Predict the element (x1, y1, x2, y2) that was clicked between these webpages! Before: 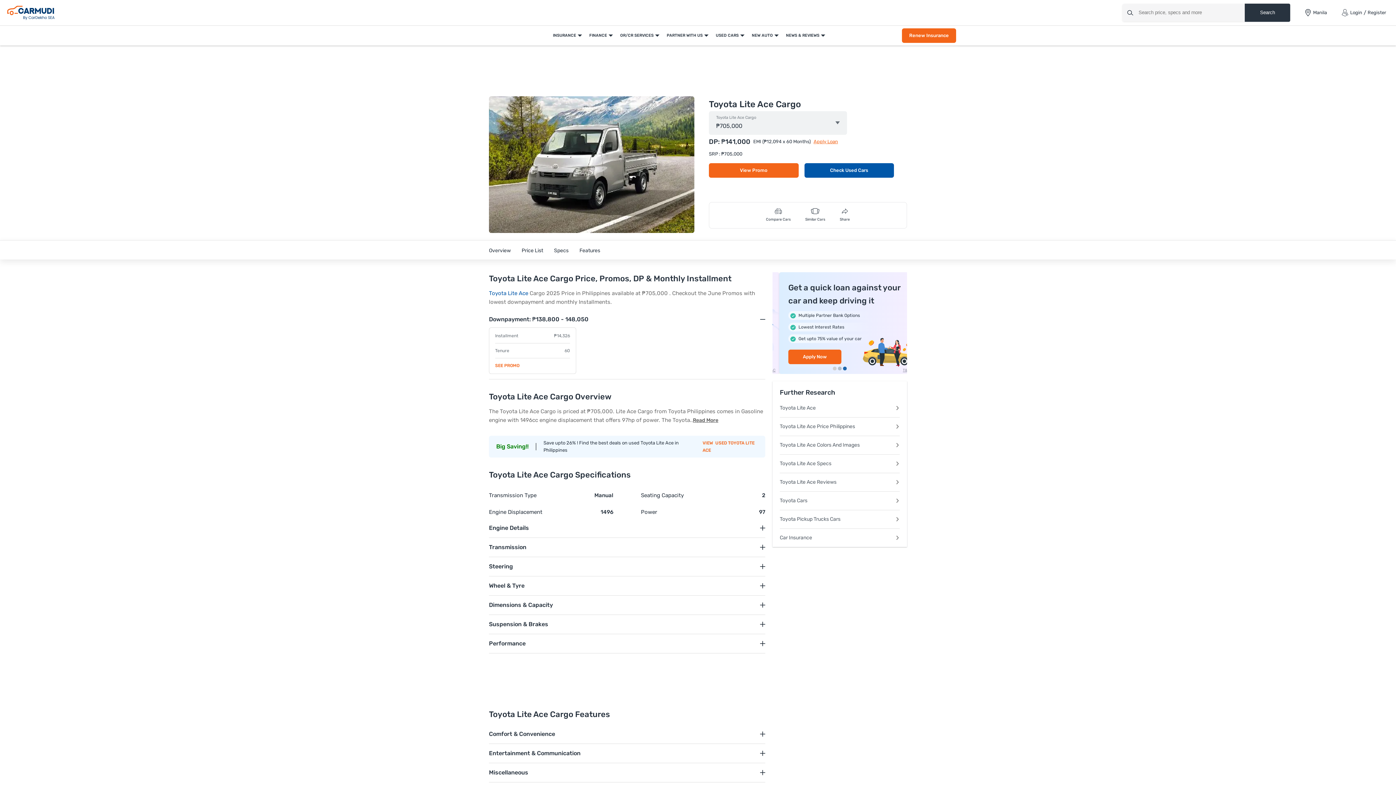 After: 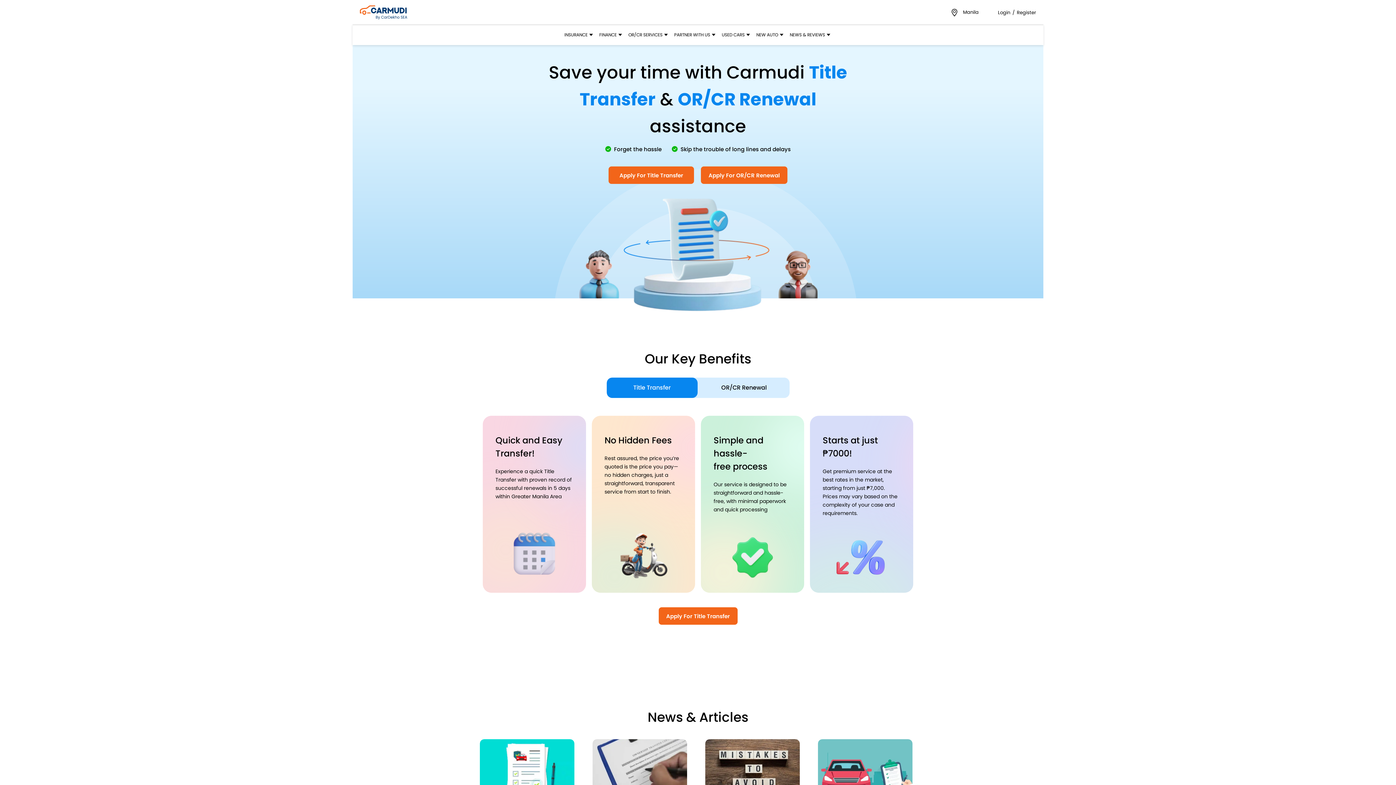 Action: bbox: (620, 25, 659, 45) label: OR/CR SERVICES